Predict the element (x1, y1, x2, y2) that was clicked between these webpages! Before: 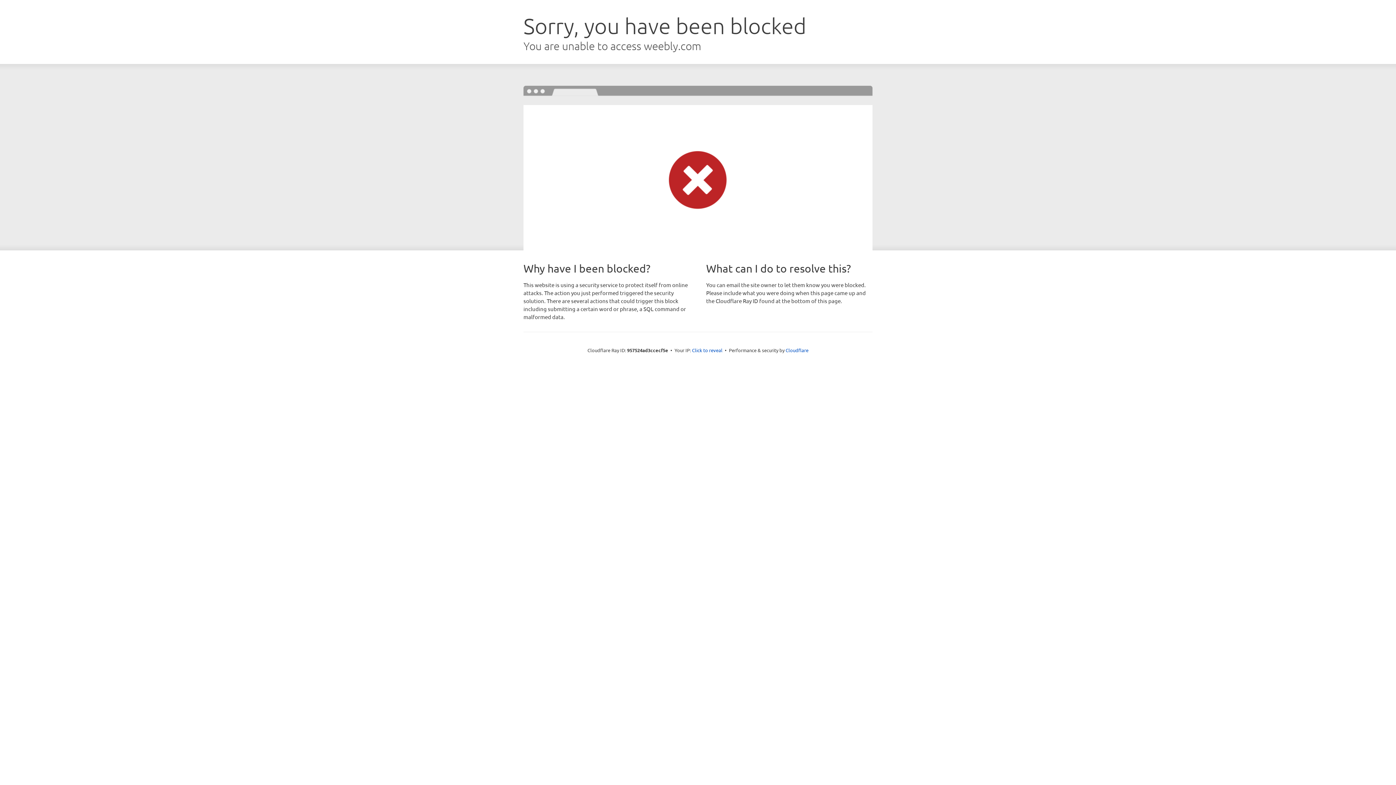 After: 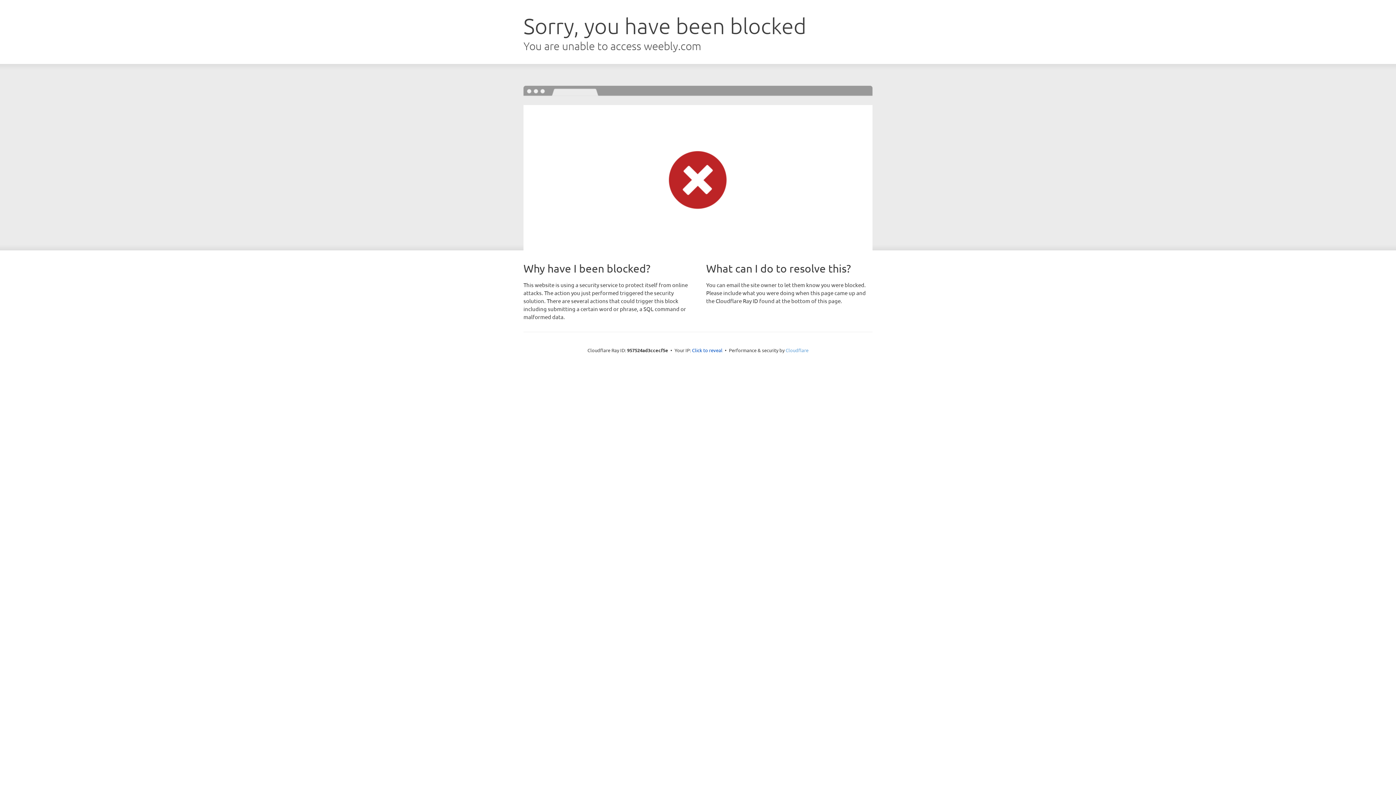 Action: bbox: (785, 347, 808, 353) label: Cloudflare